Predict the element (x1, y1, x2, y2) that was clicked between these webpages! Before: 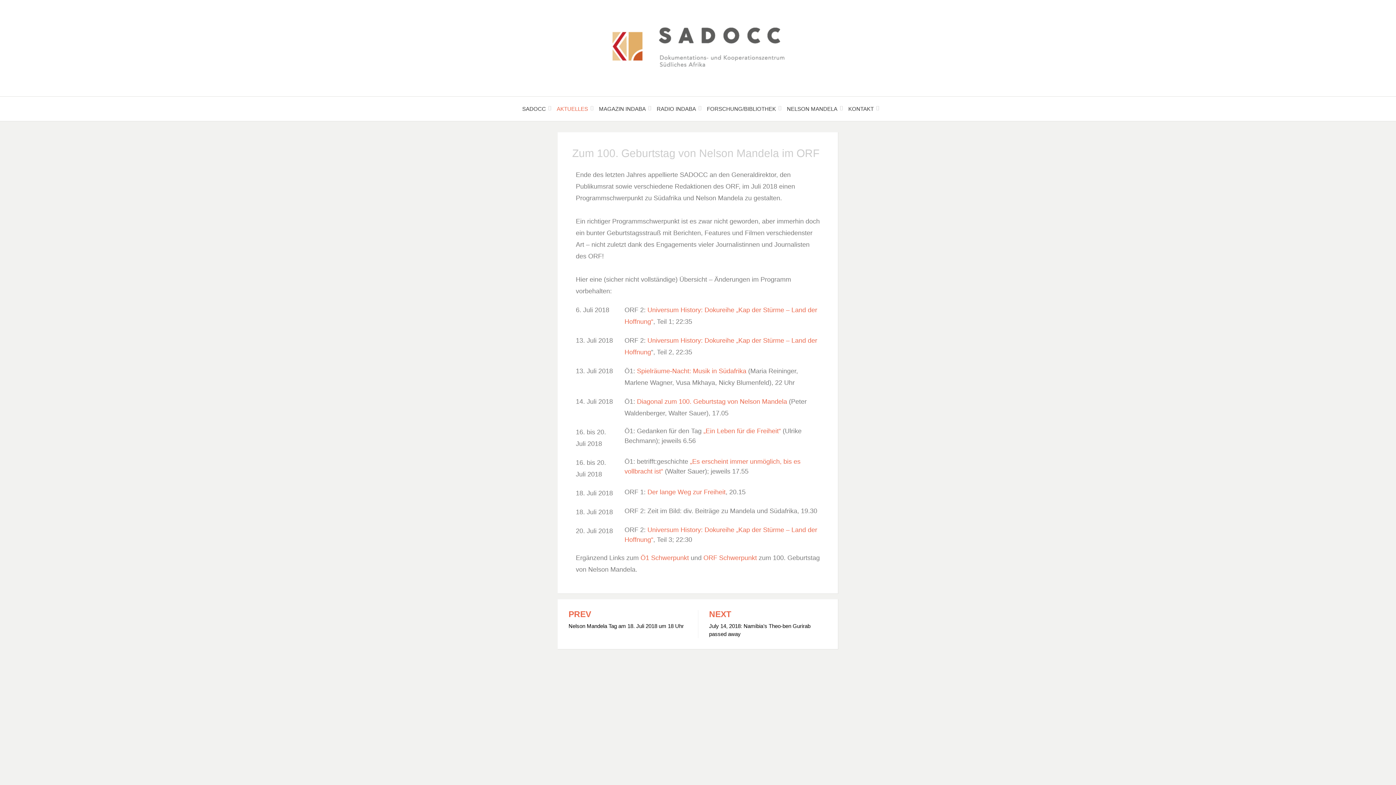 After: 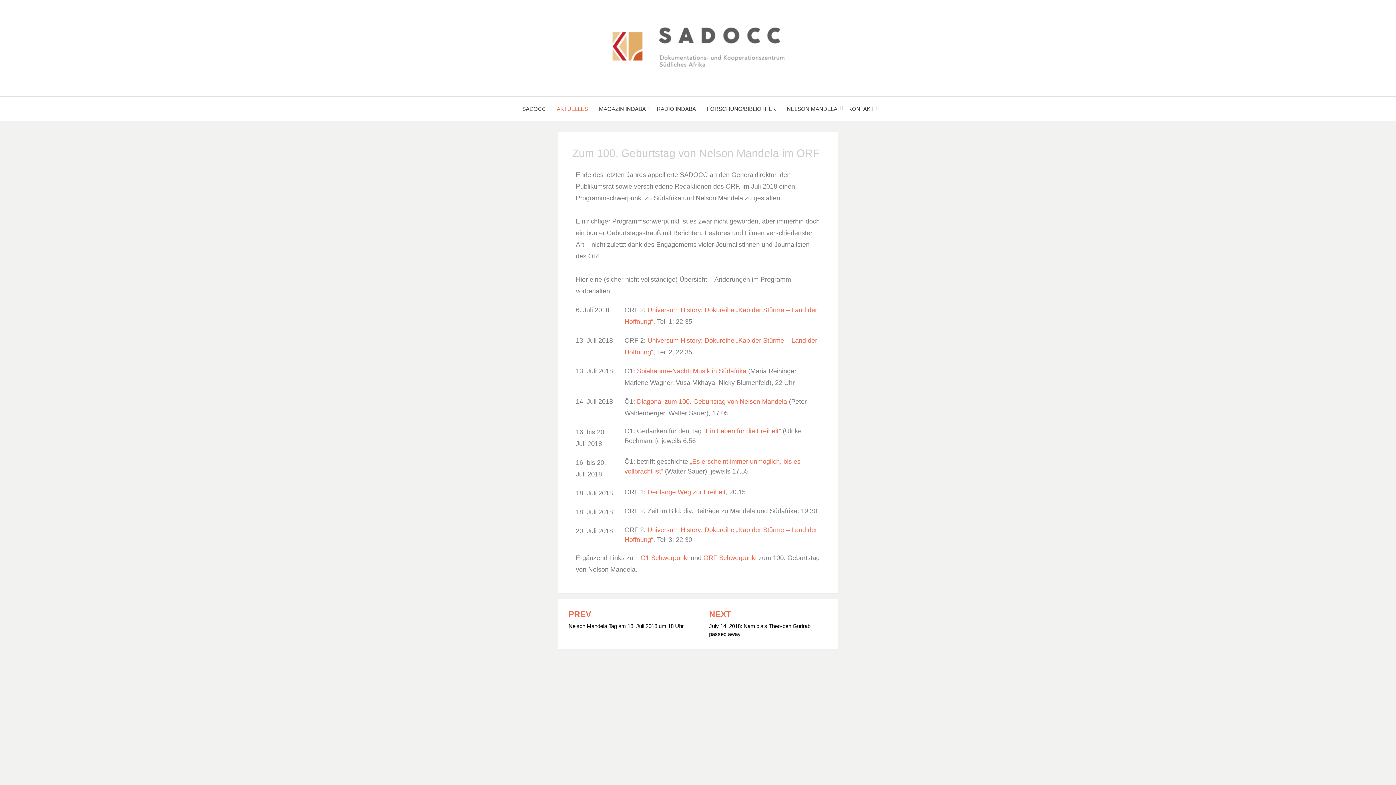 Action: label: „Ein Leben für die Freiheit“ bbox: (703, 427, 781, 434)